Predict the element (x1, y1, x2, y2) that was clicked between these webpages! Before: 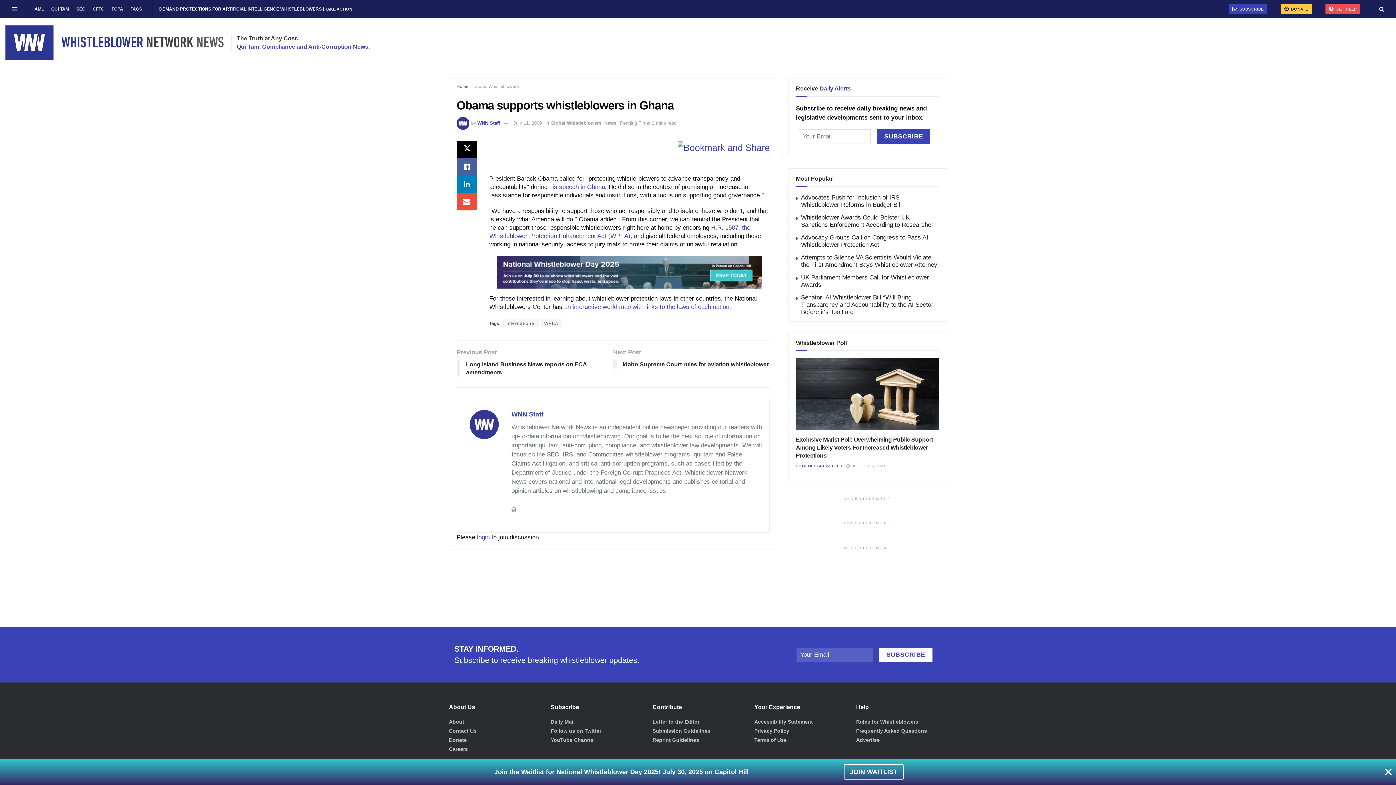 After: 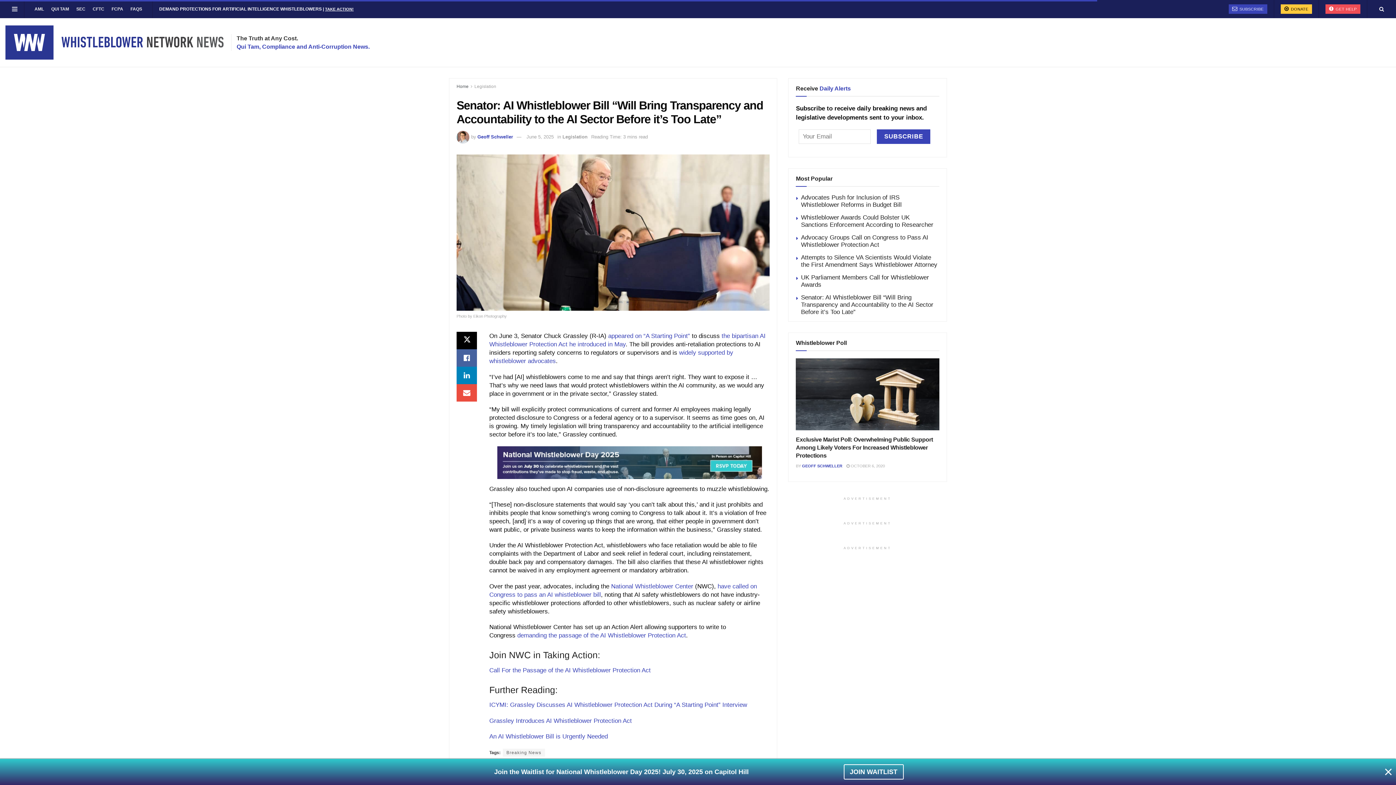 Action: bbox: (801, 294, 933, 315) label: Senator: AI Whistleblower Bill “Will Bring Transparency and Accountability to the AI Sector Before it’s Too Late”